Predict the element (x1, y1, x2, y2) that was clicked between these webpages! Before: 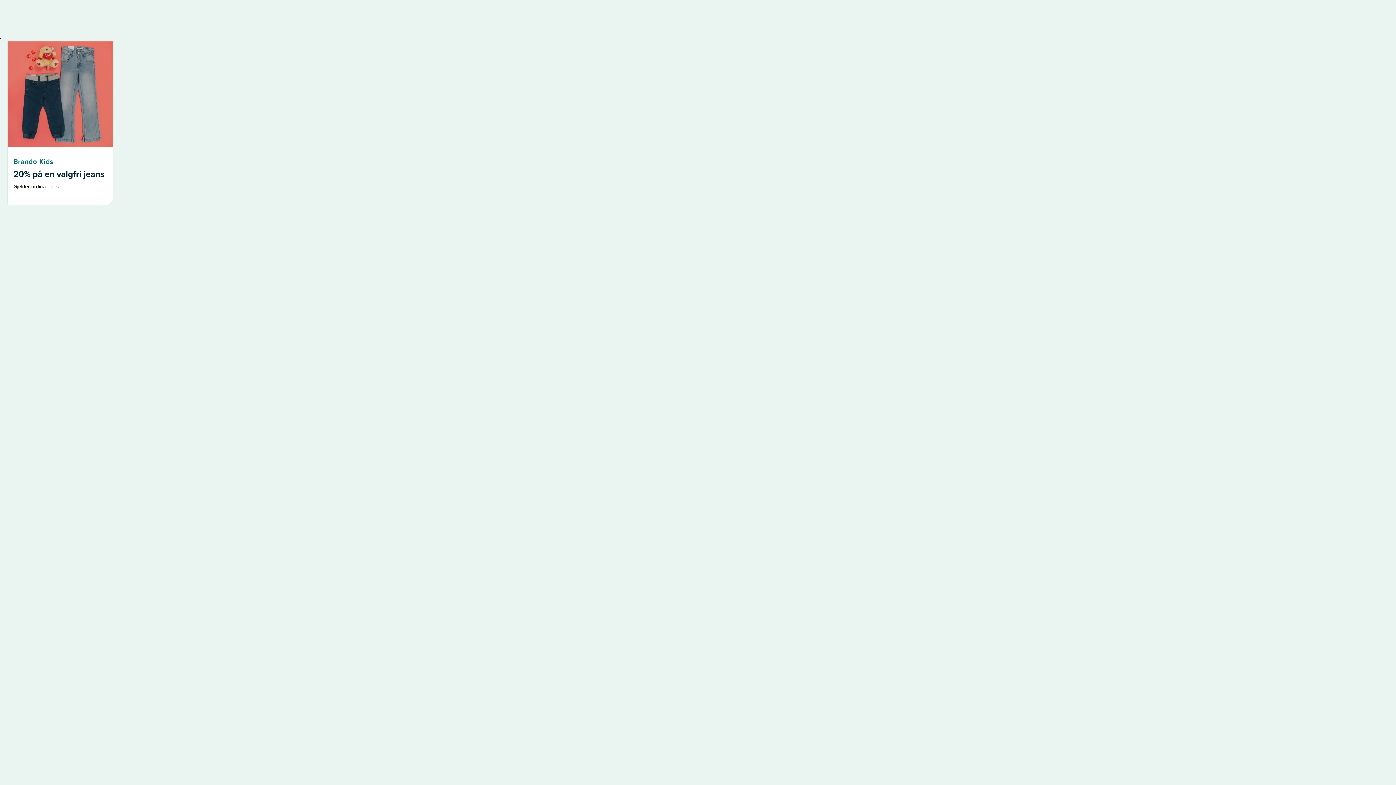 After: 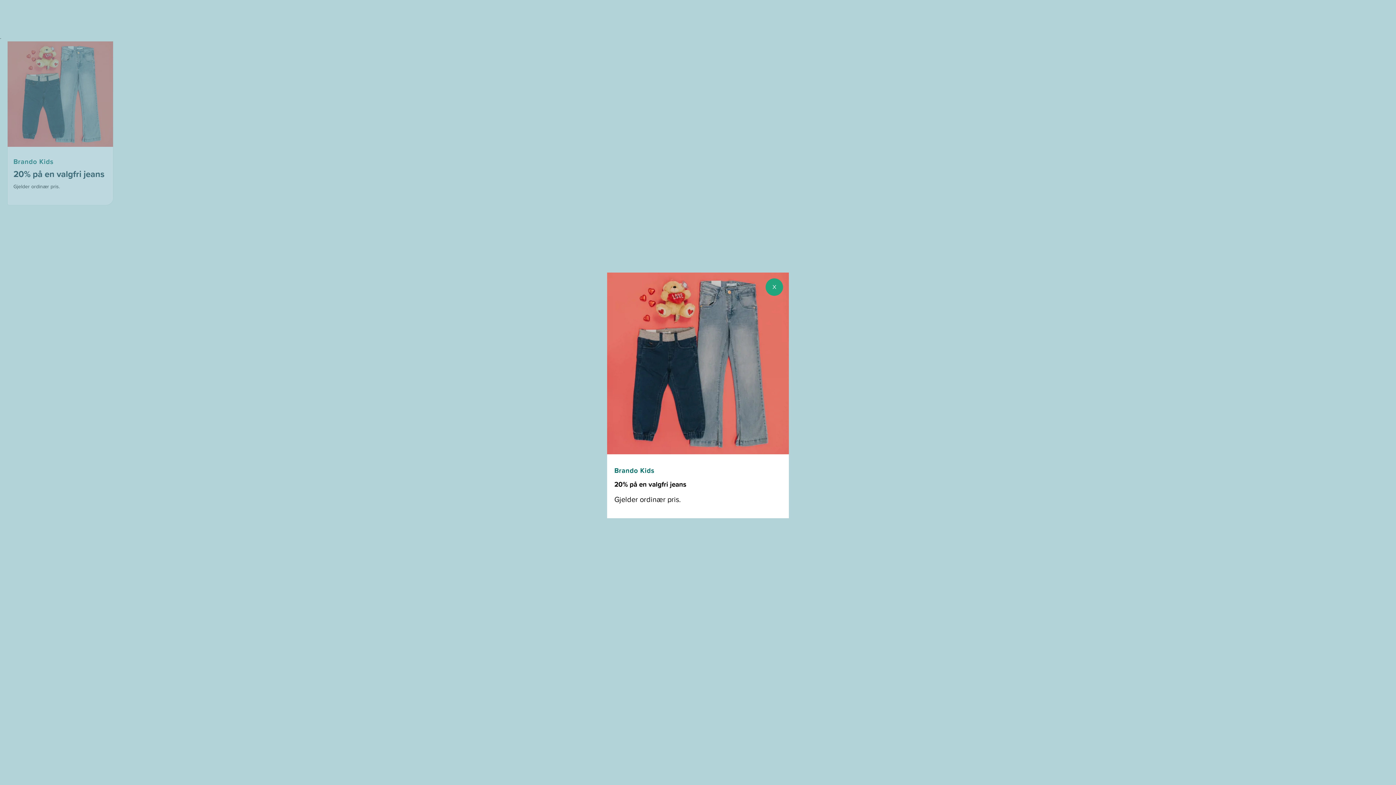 Action: label: Brando Kids
20% på en valgfri jeans
Gjelder ordinær pris. bbox: (7, 41, 112, 205)